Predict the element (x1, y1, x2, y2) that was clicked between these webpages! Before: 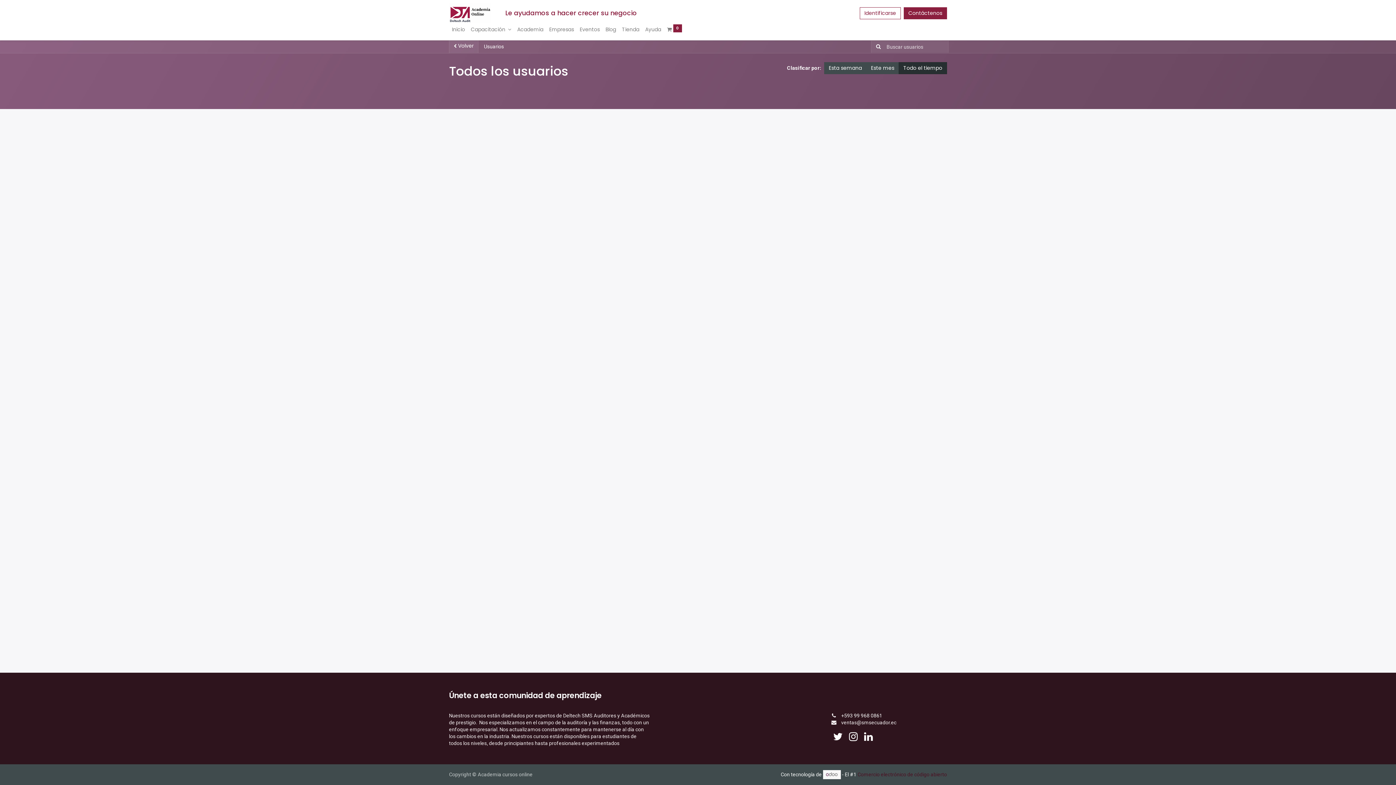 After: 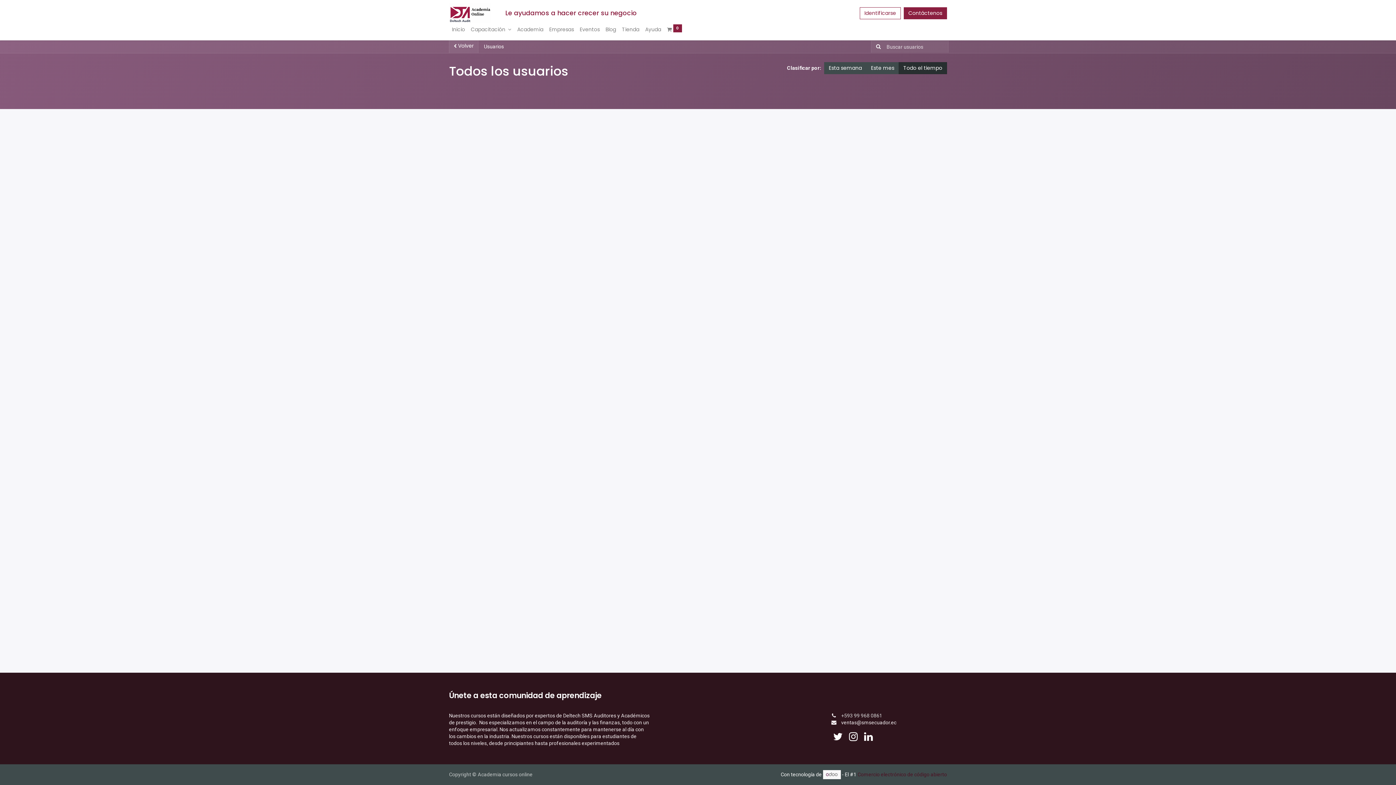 Action: bbox: (841, 713, 883, 718) label: +593 99 968 0861 